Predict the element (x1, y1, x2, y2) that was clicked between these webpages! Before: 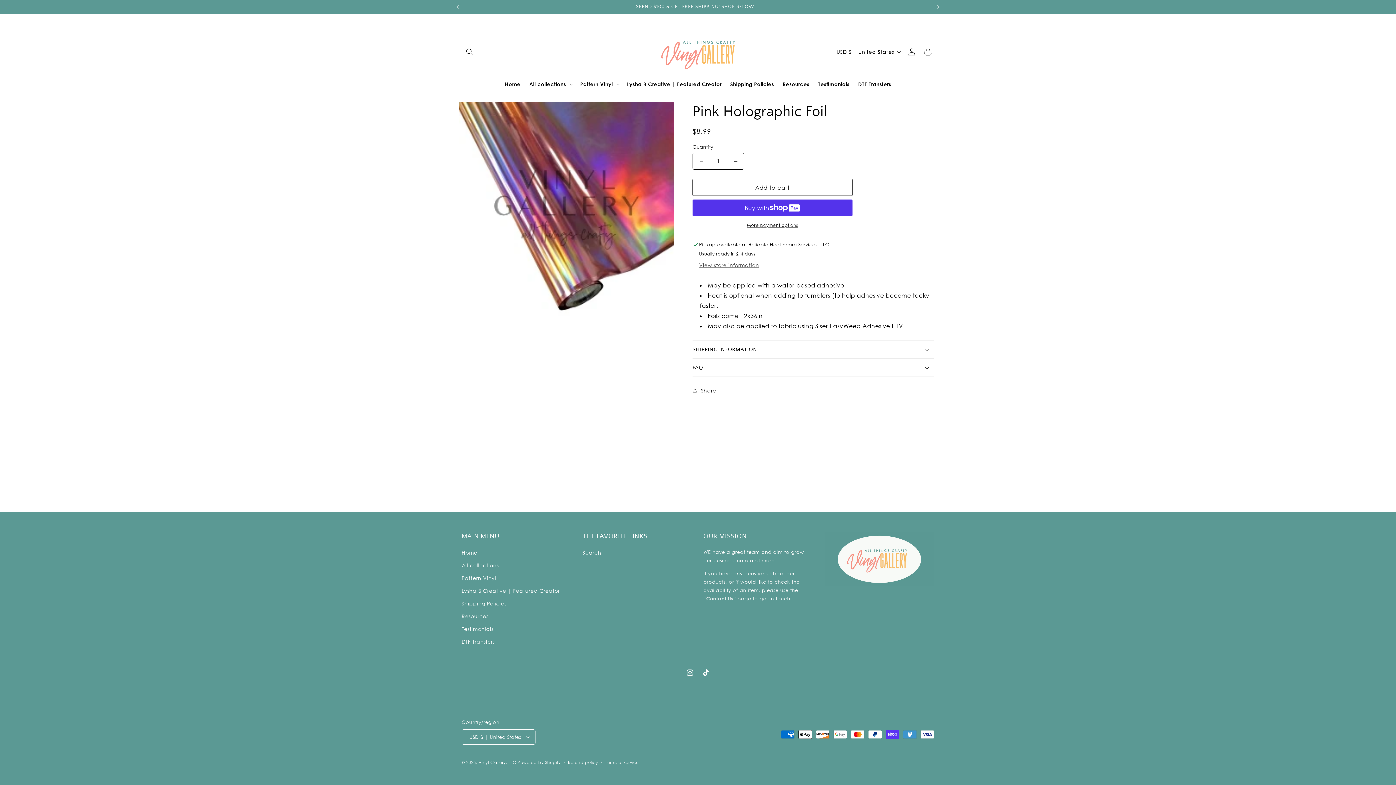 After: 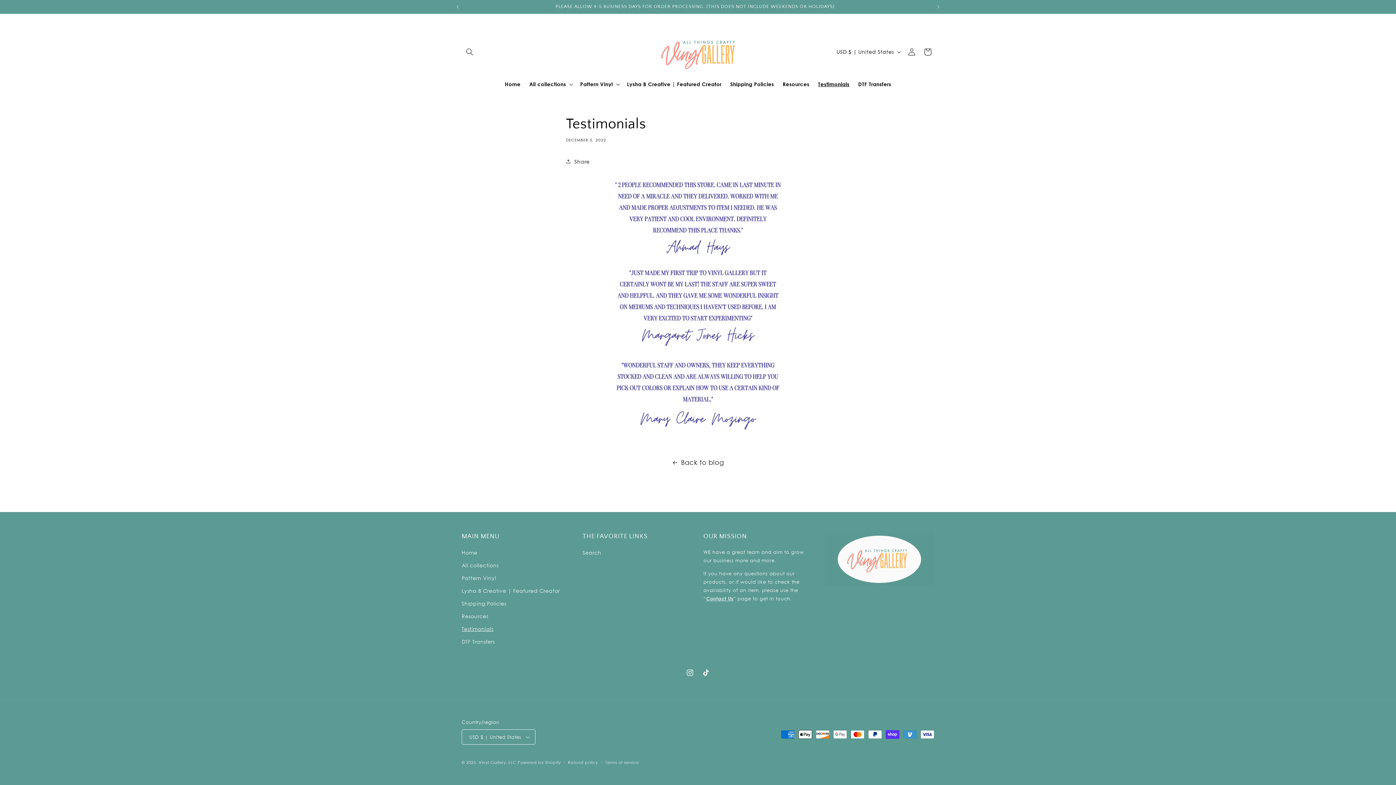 Action: bbox: (461, 622, 493, 635) label: Testimonials